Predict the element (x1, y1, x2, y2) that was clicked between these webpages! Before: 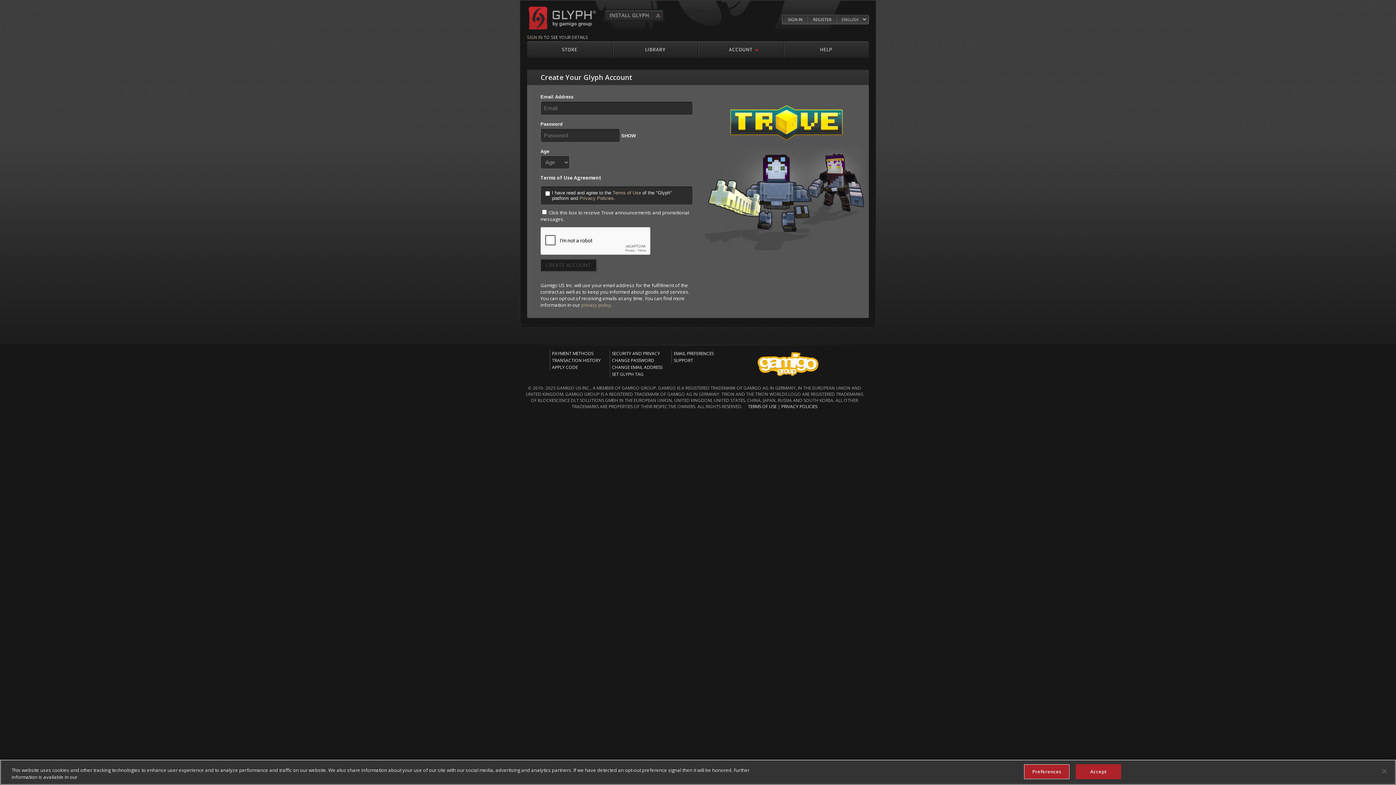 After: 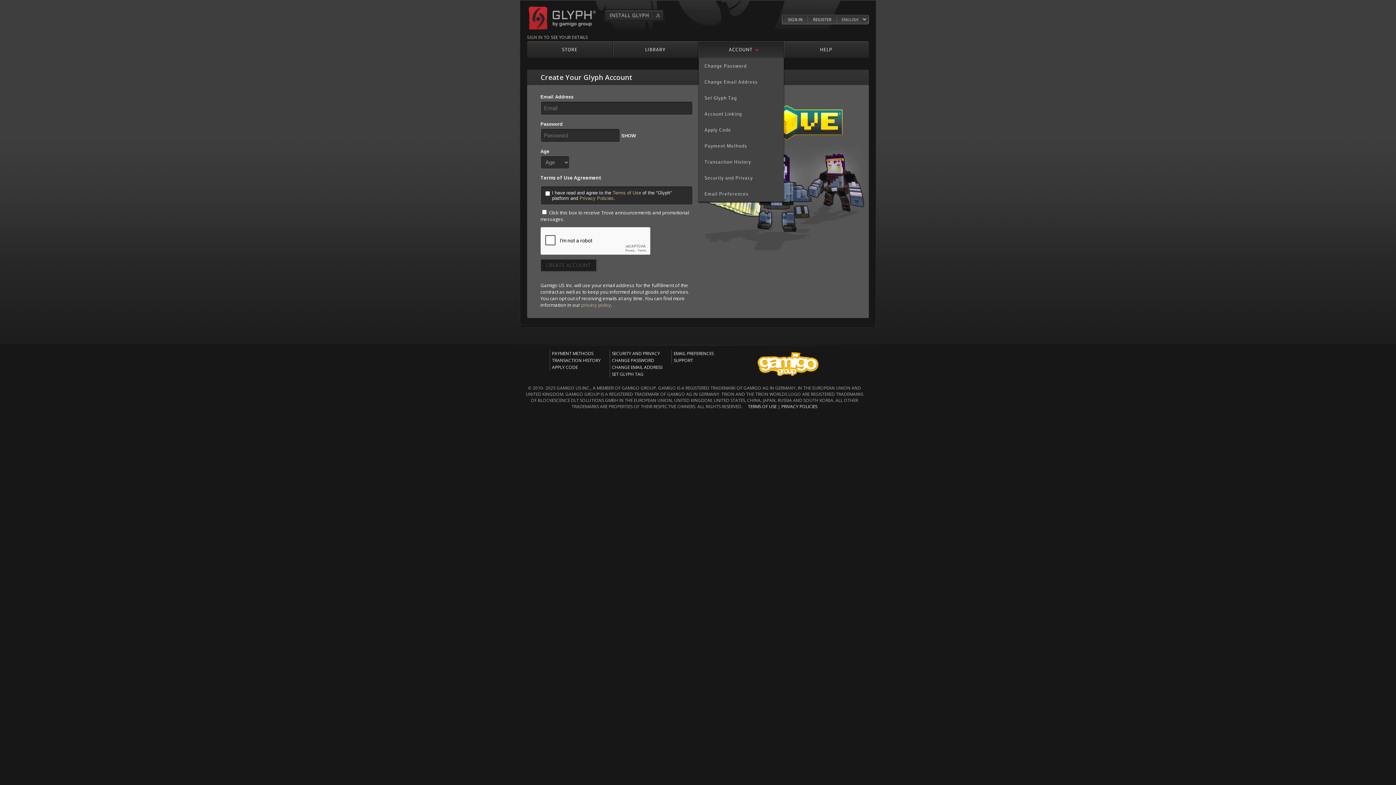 Action: label: ACCOUNT bbox: (698, 41, 783, 57)